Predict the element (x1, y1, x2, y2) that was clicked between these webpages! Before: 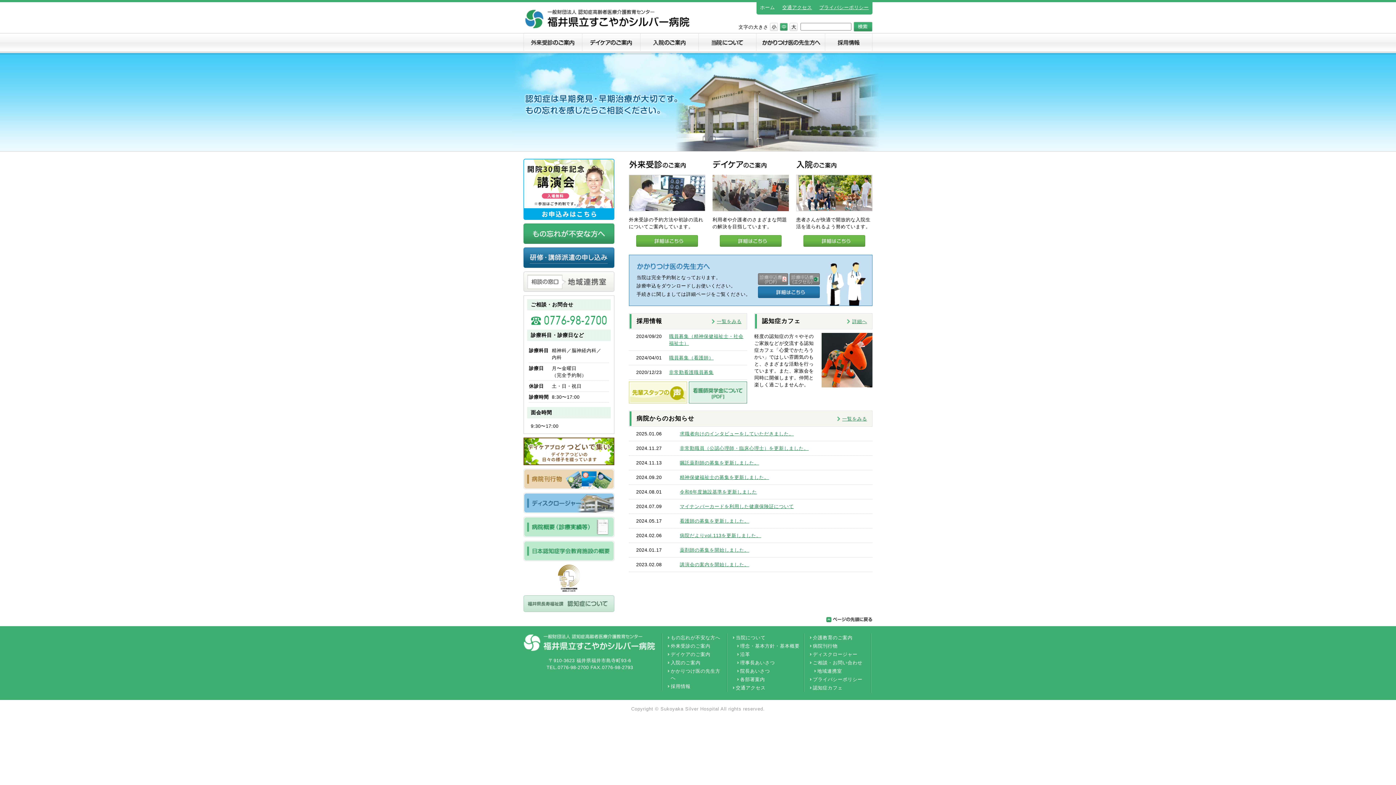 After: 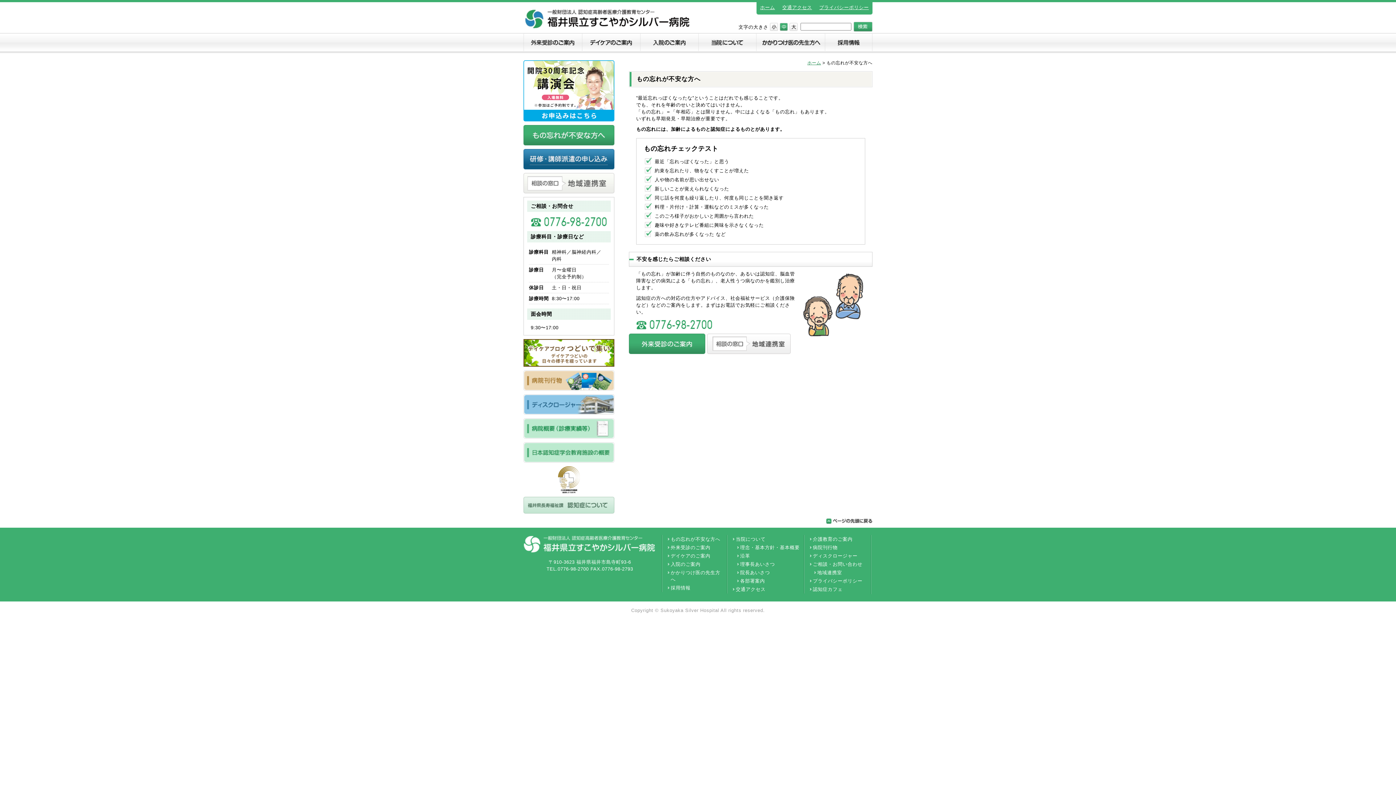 Action: bbox: (523, 230, 614, 236)